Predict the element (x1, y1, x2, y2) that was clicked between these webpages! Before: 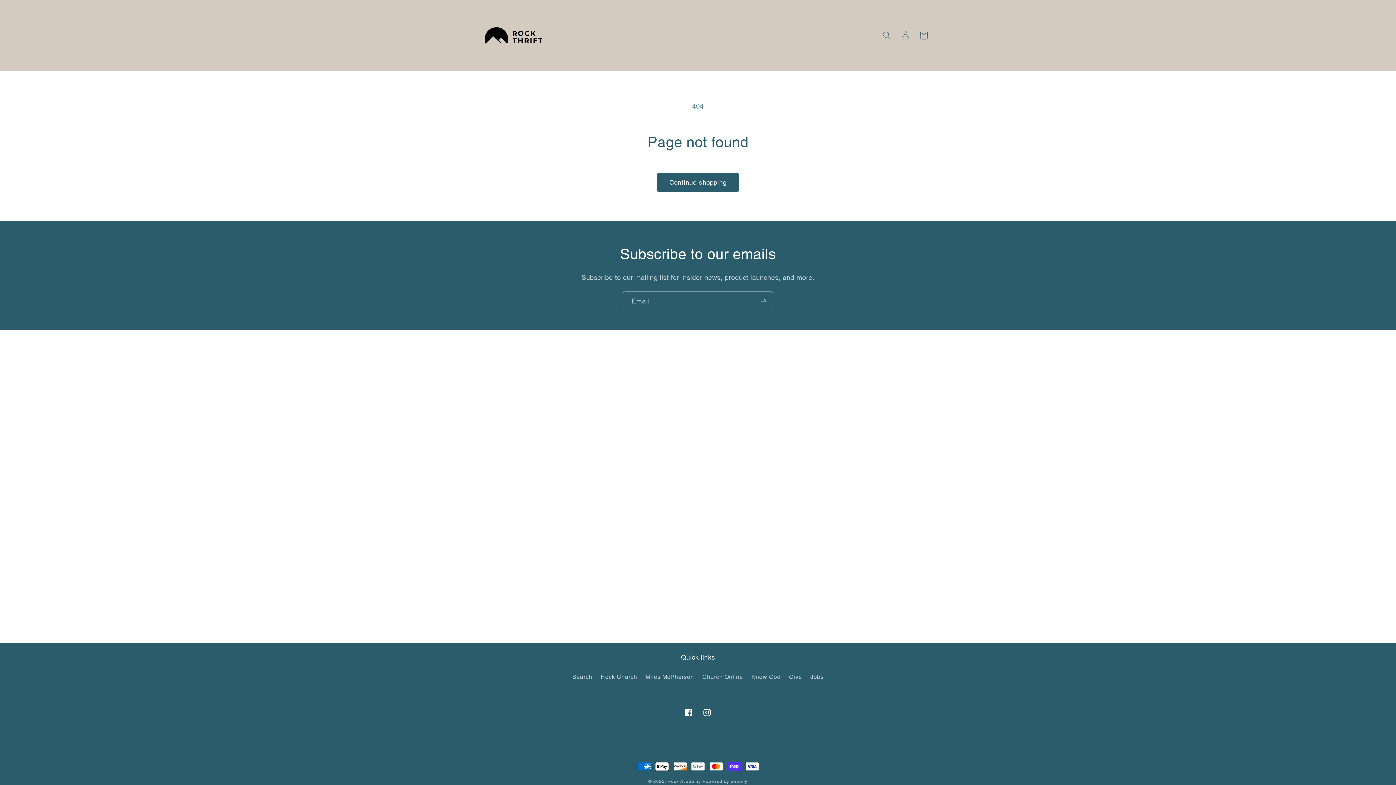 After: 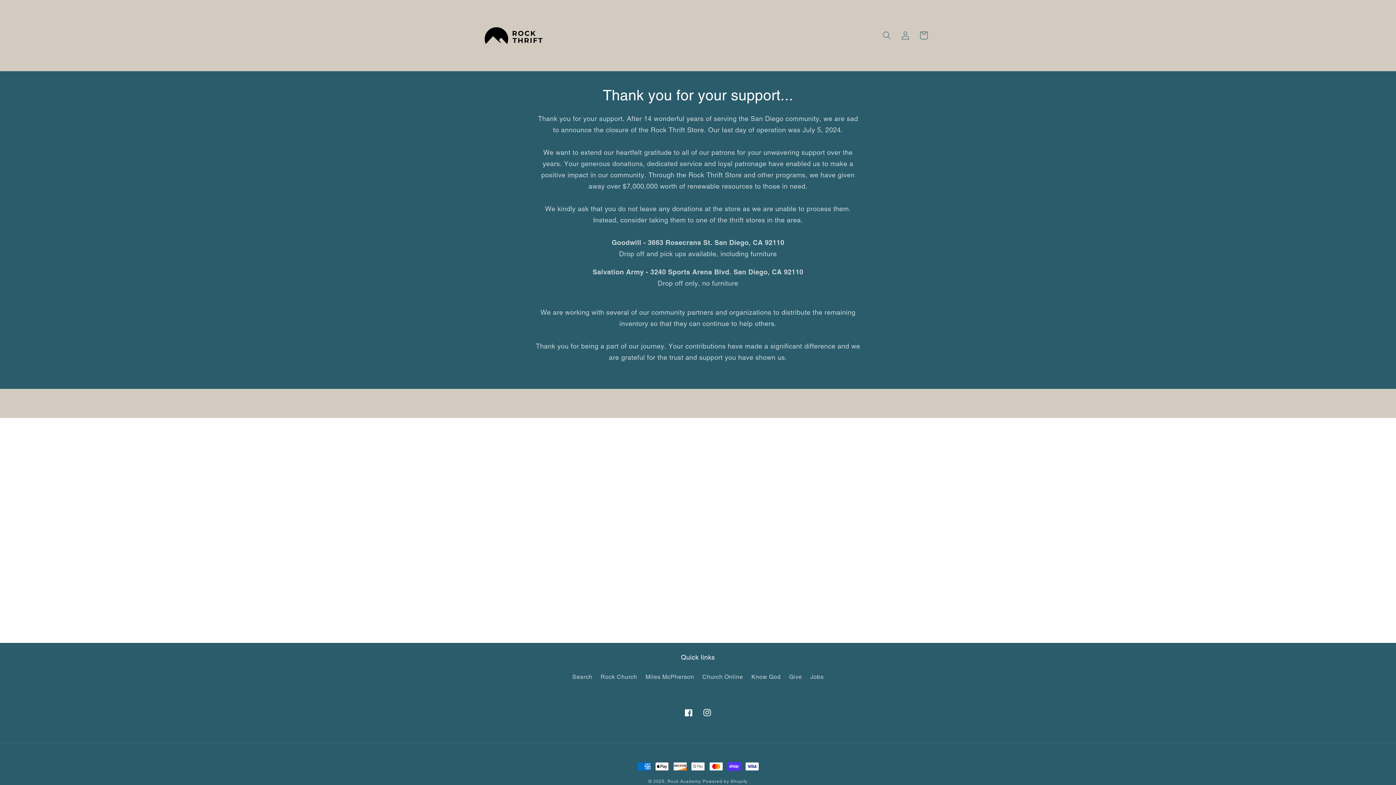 Action: bbox: (465, 7, 562, 63)